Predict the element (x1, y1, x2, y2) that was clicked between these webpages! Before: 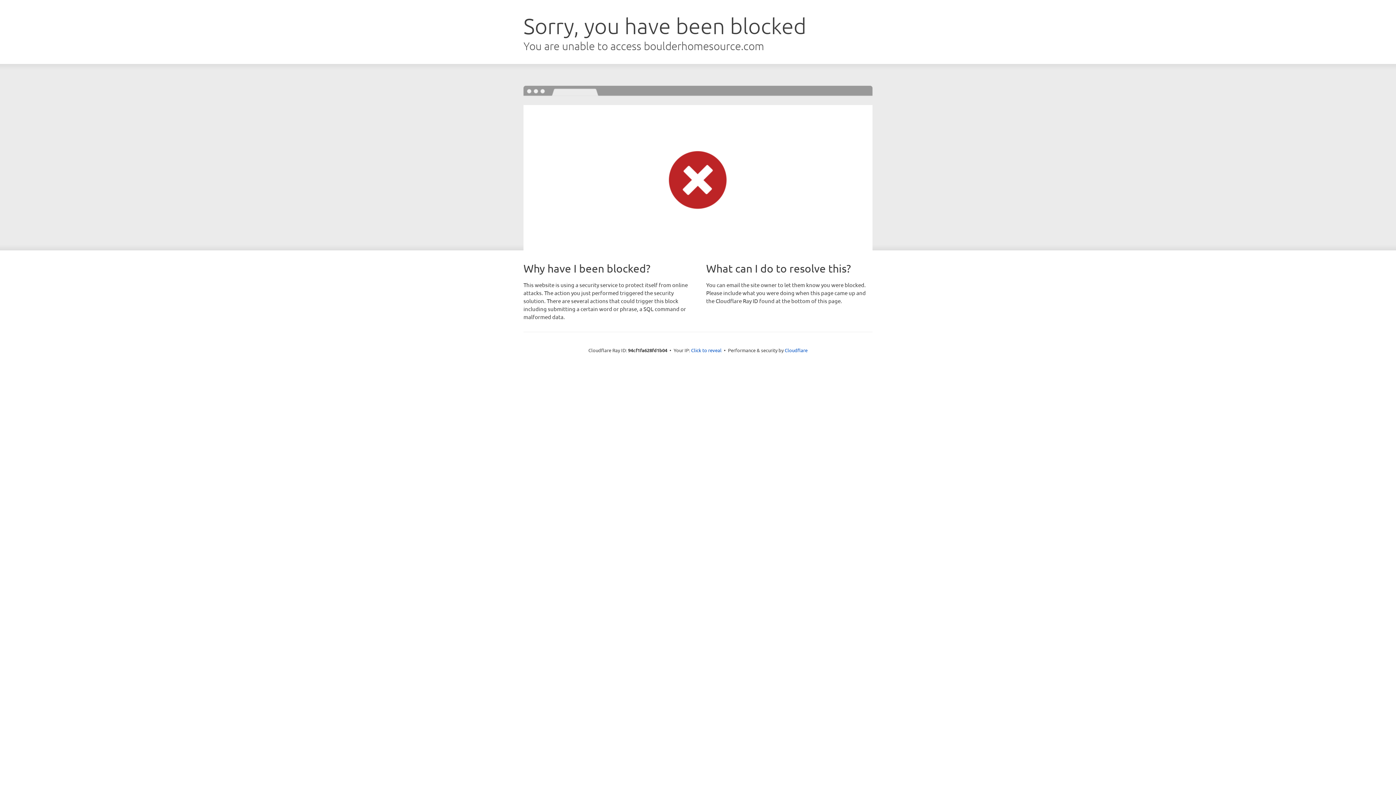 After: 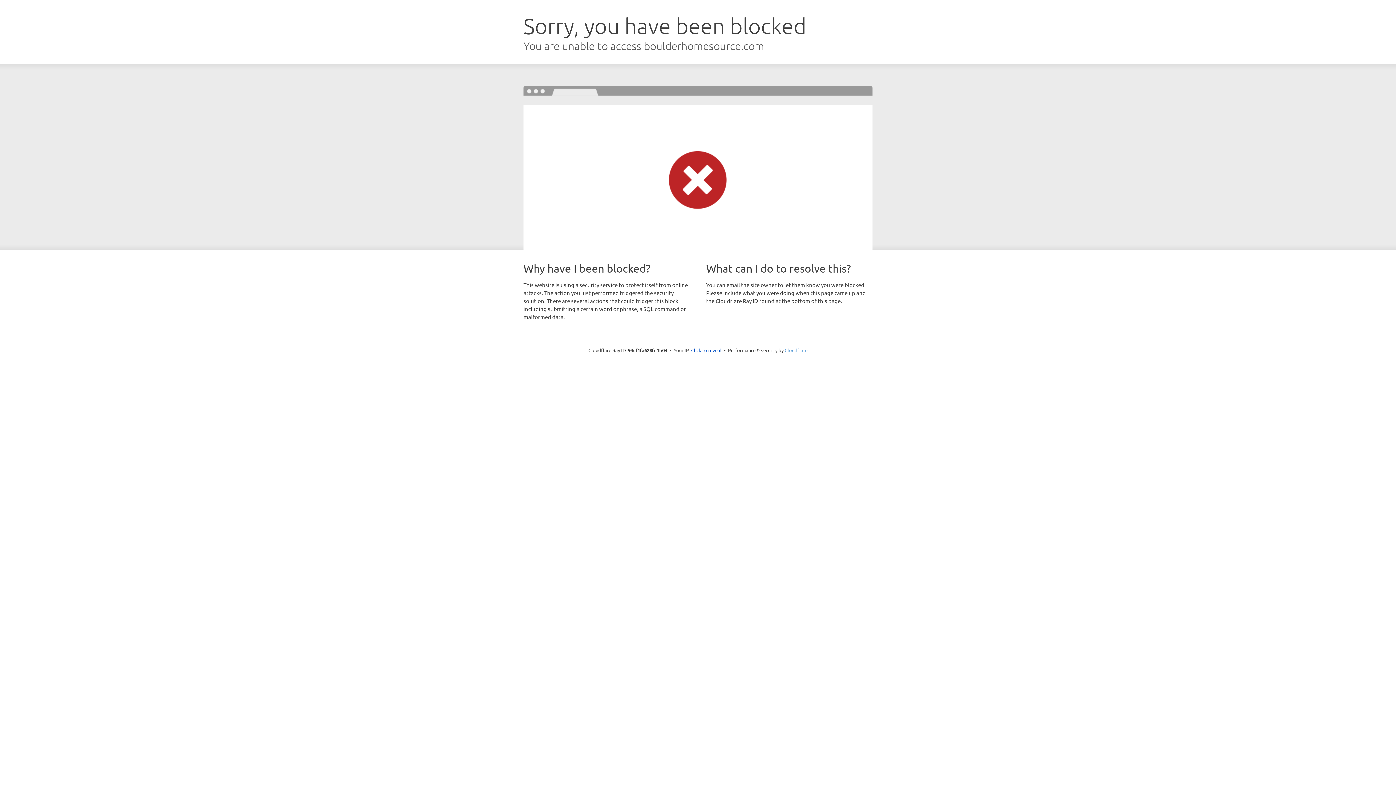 Action: bbox: (784, 347, 807, 353) label: Cloudflare